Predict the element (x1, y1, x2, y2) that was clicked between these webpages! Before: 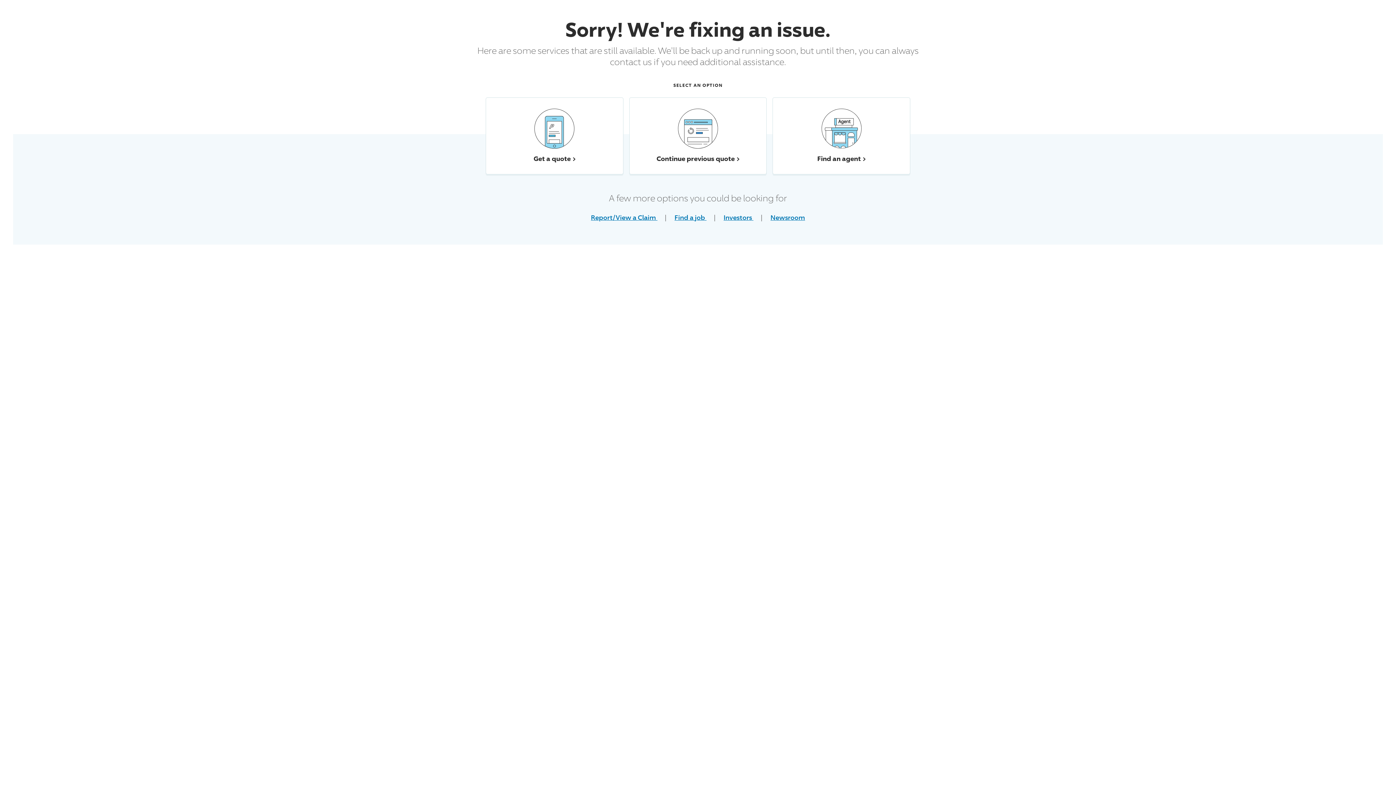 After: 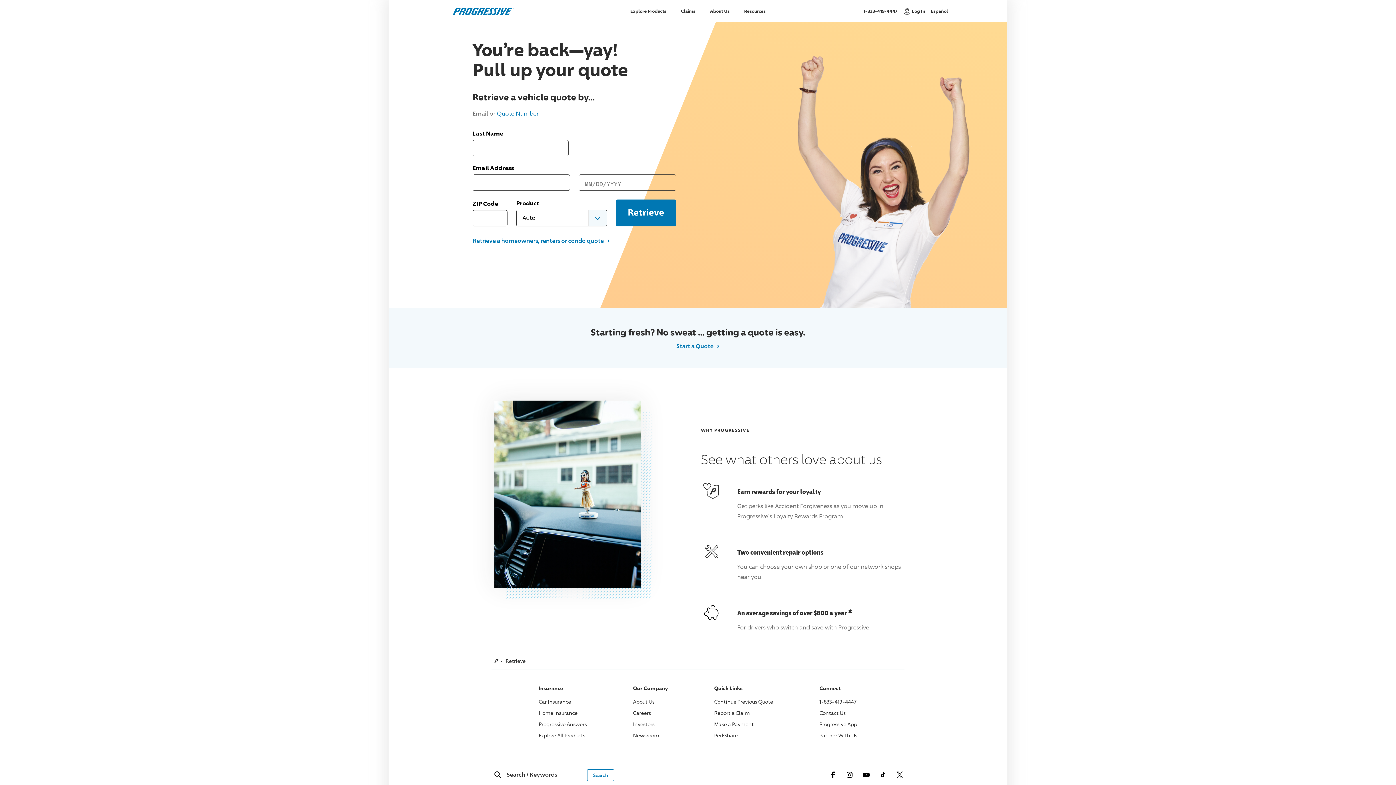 Action: bbox: (629, 97, 767, 174) label: Continue previous quote 